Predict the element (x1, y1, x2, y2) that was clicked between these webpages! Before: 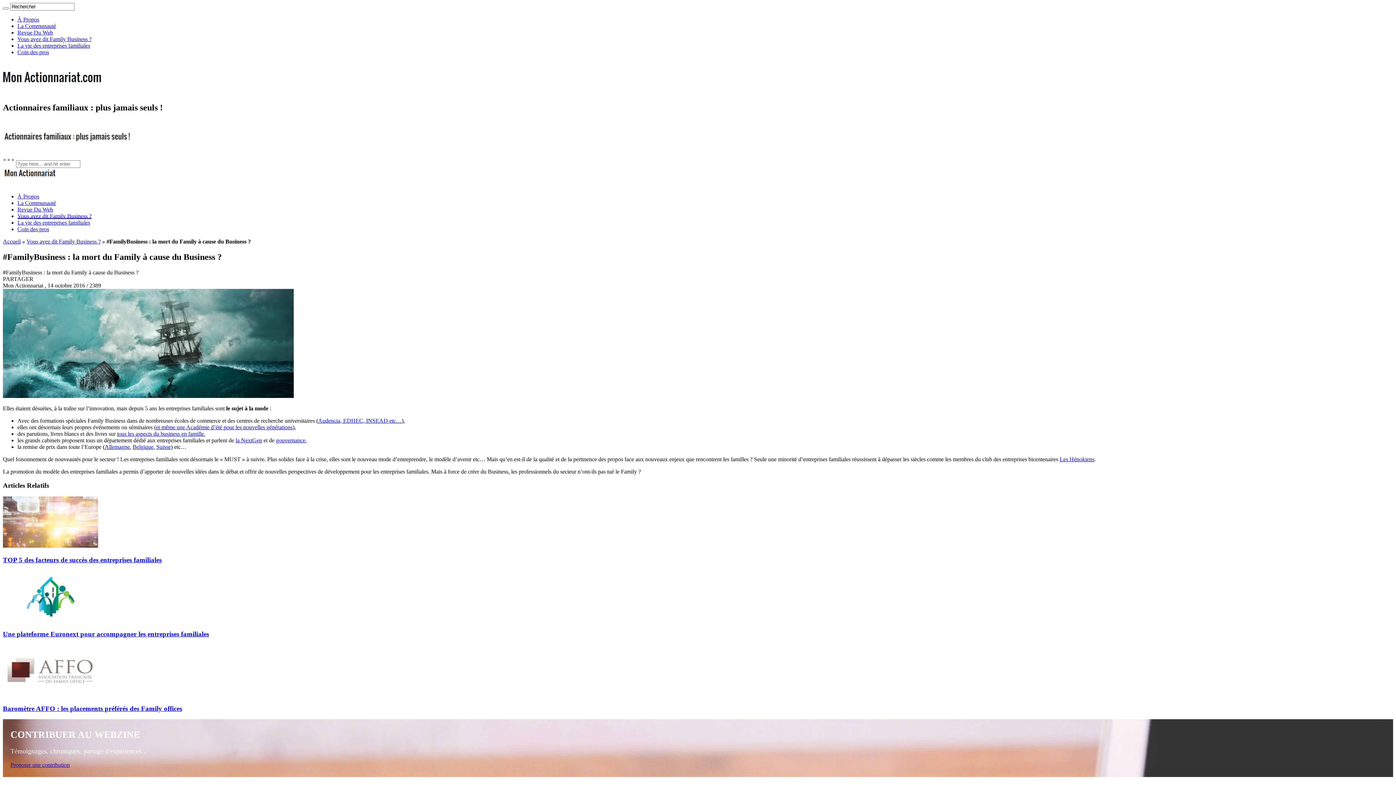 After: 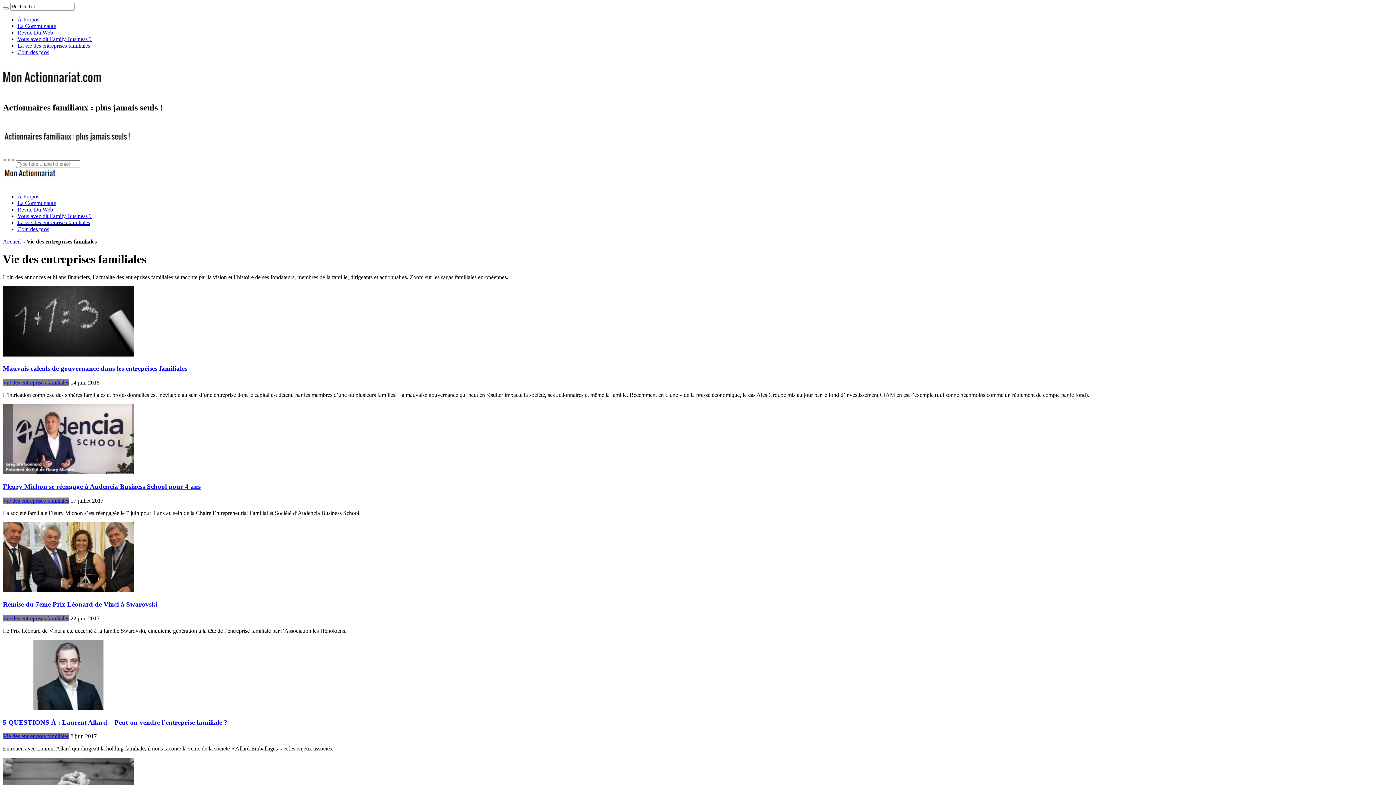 Action: bbox: (17, 42, 90, 48) label: La vie des entreprises familiales